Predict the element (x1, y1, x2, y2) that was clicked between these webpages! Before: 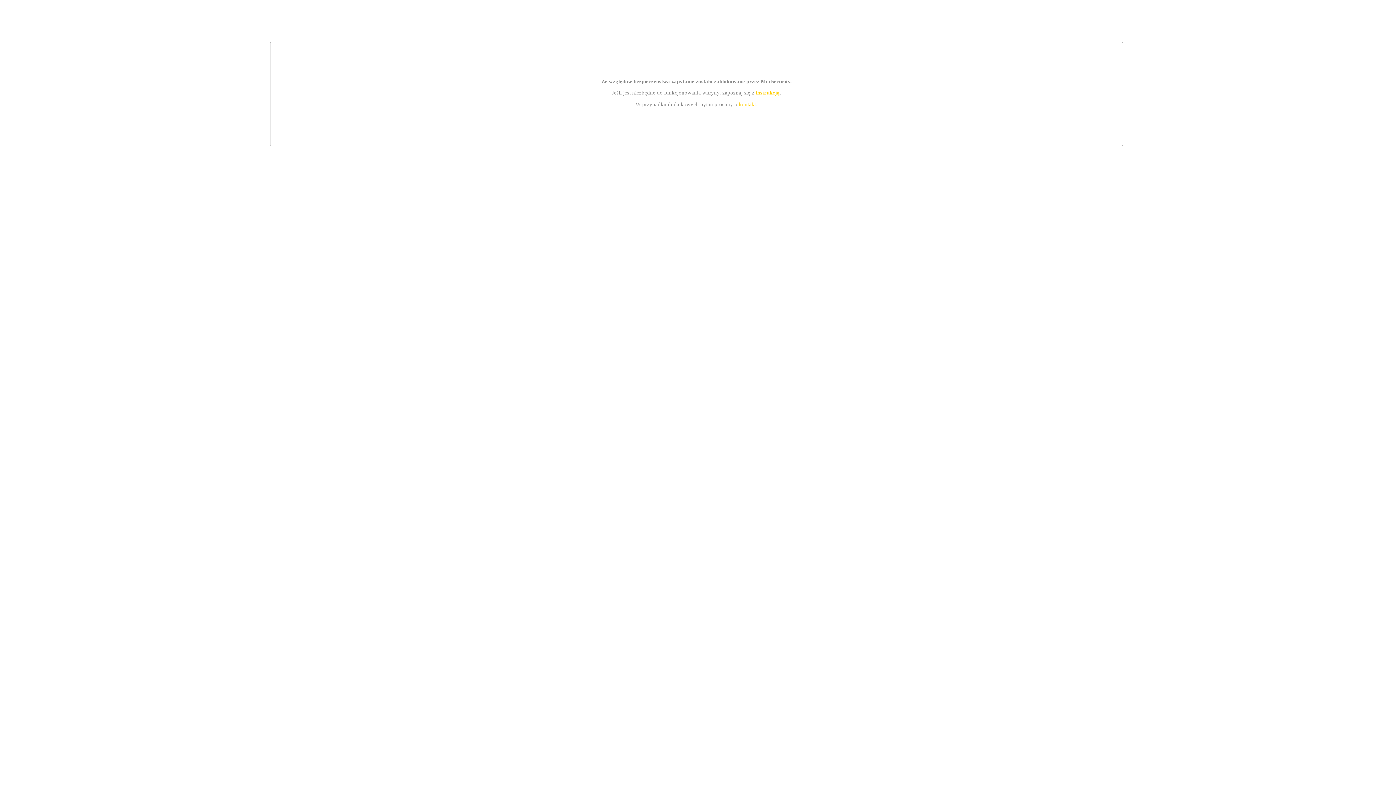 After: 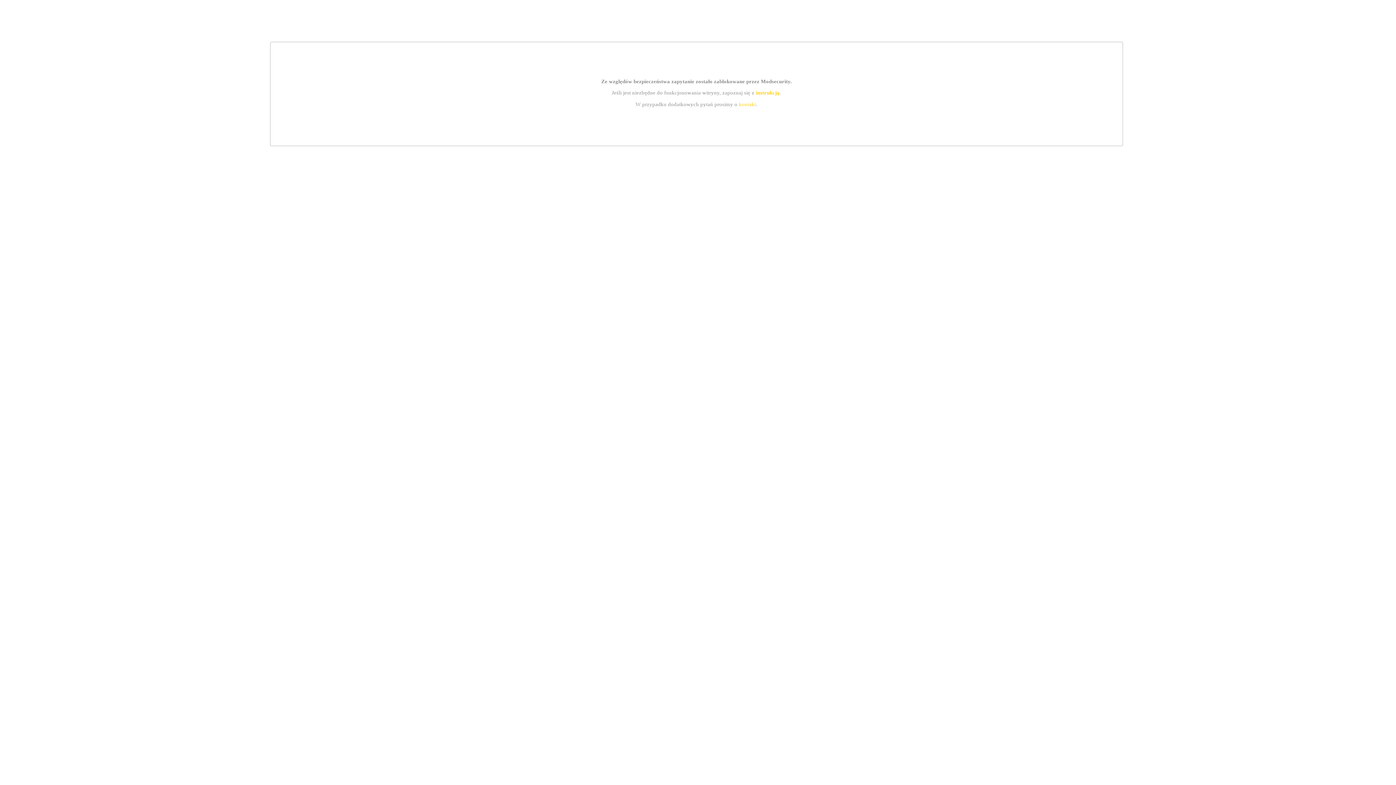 Action: label: instrukcją bbox: (755, 89, 779, 95)